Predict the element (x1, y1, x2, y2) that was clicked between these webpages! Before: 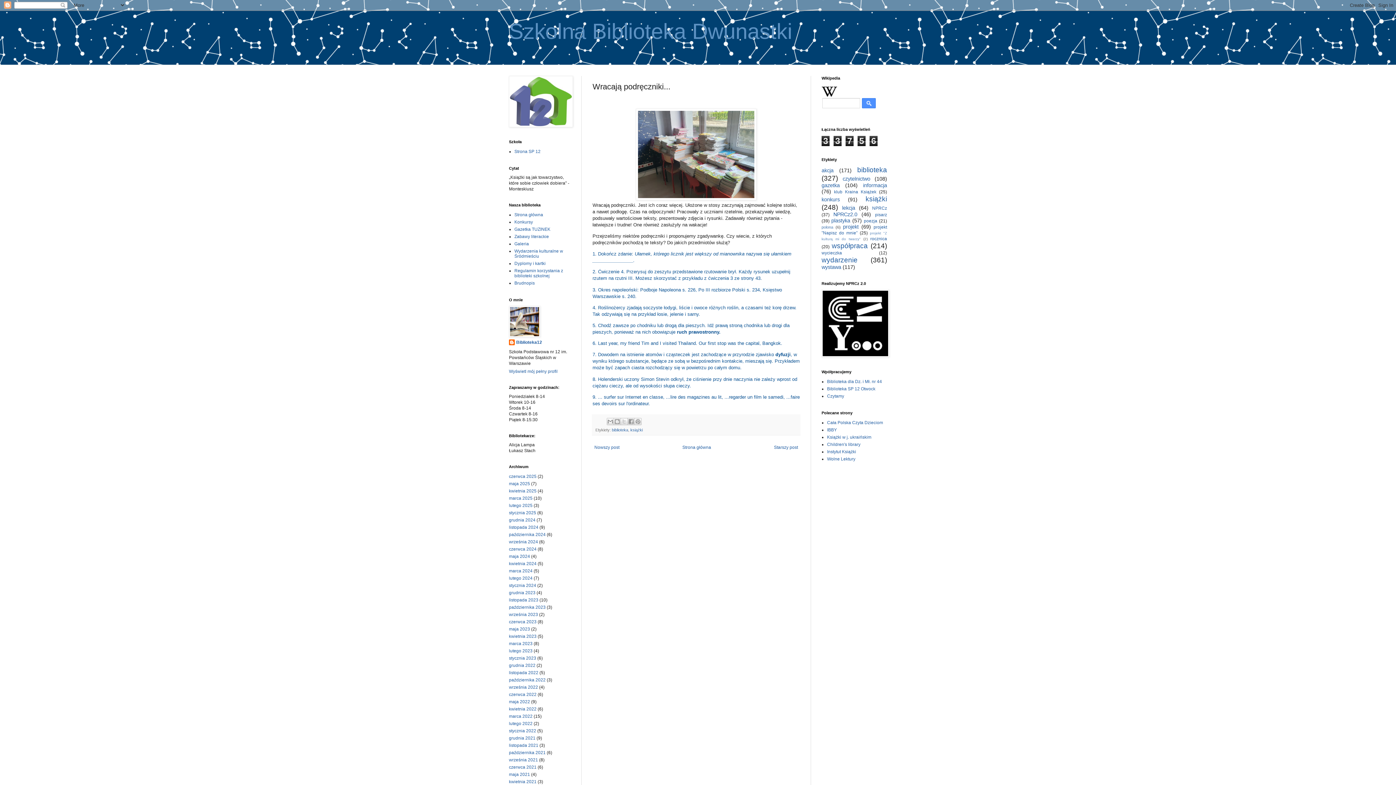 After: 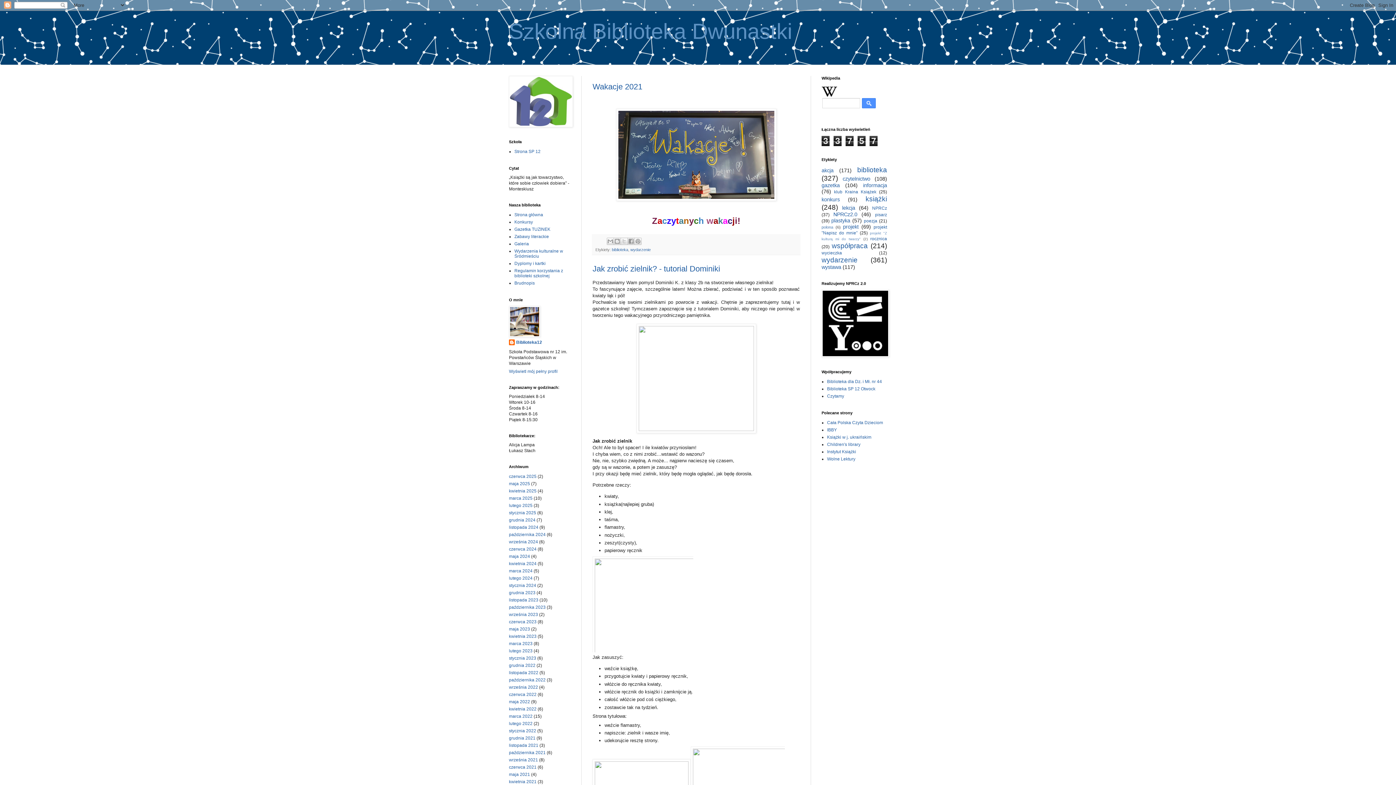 Action: label: czerwca 2021 bbox: (509, 765, 536, 770)